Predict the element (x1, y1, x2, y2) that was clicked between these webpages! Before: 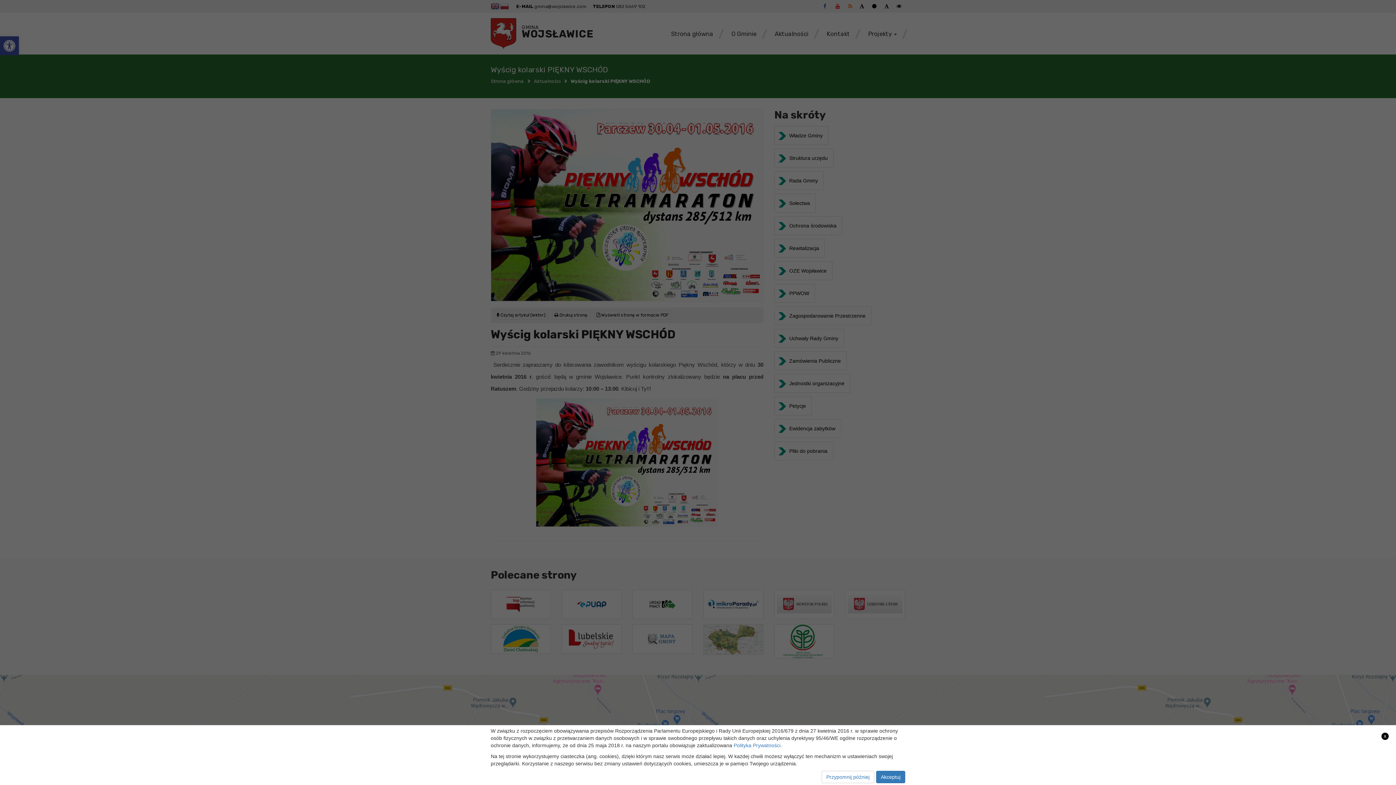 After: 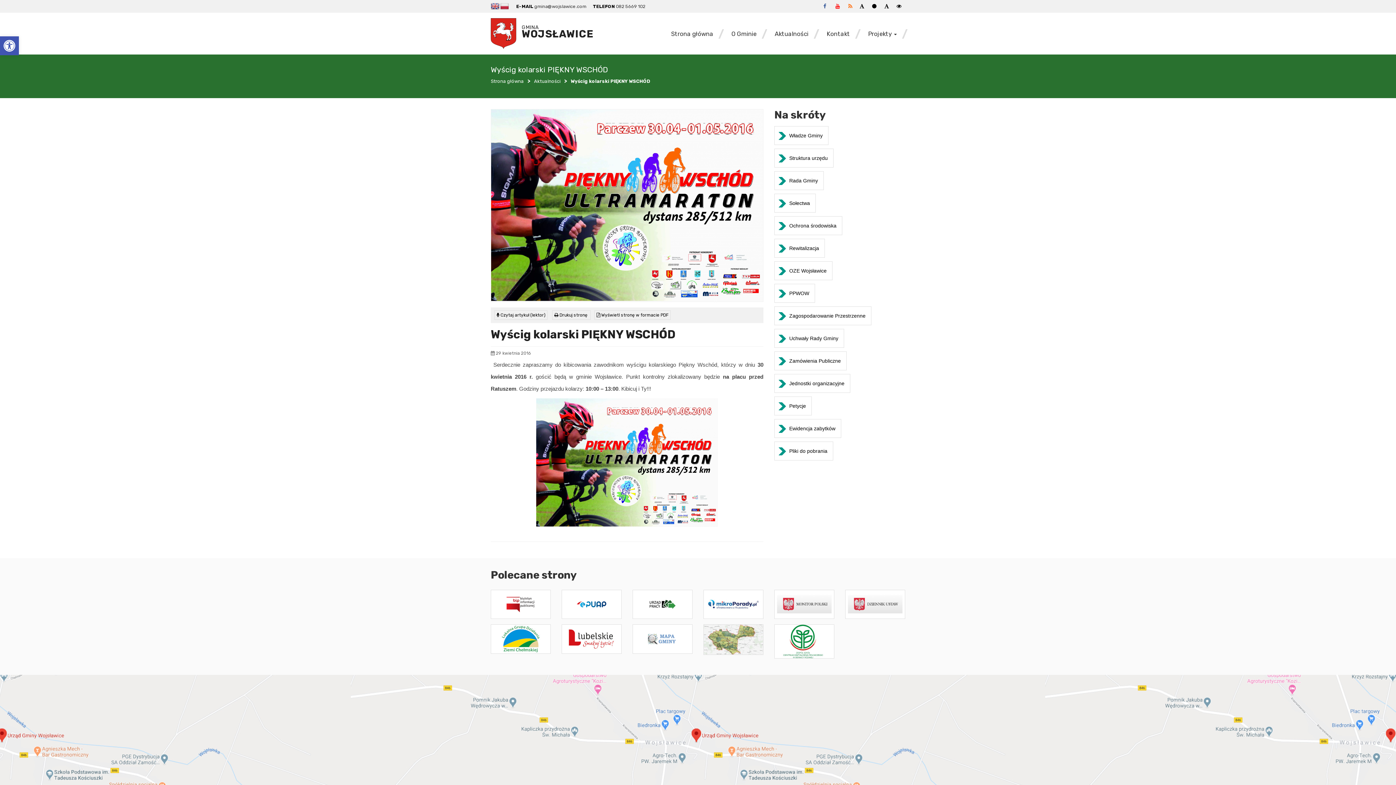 Action: bbox: (876, 771, 905, 783) label: Akceptuj